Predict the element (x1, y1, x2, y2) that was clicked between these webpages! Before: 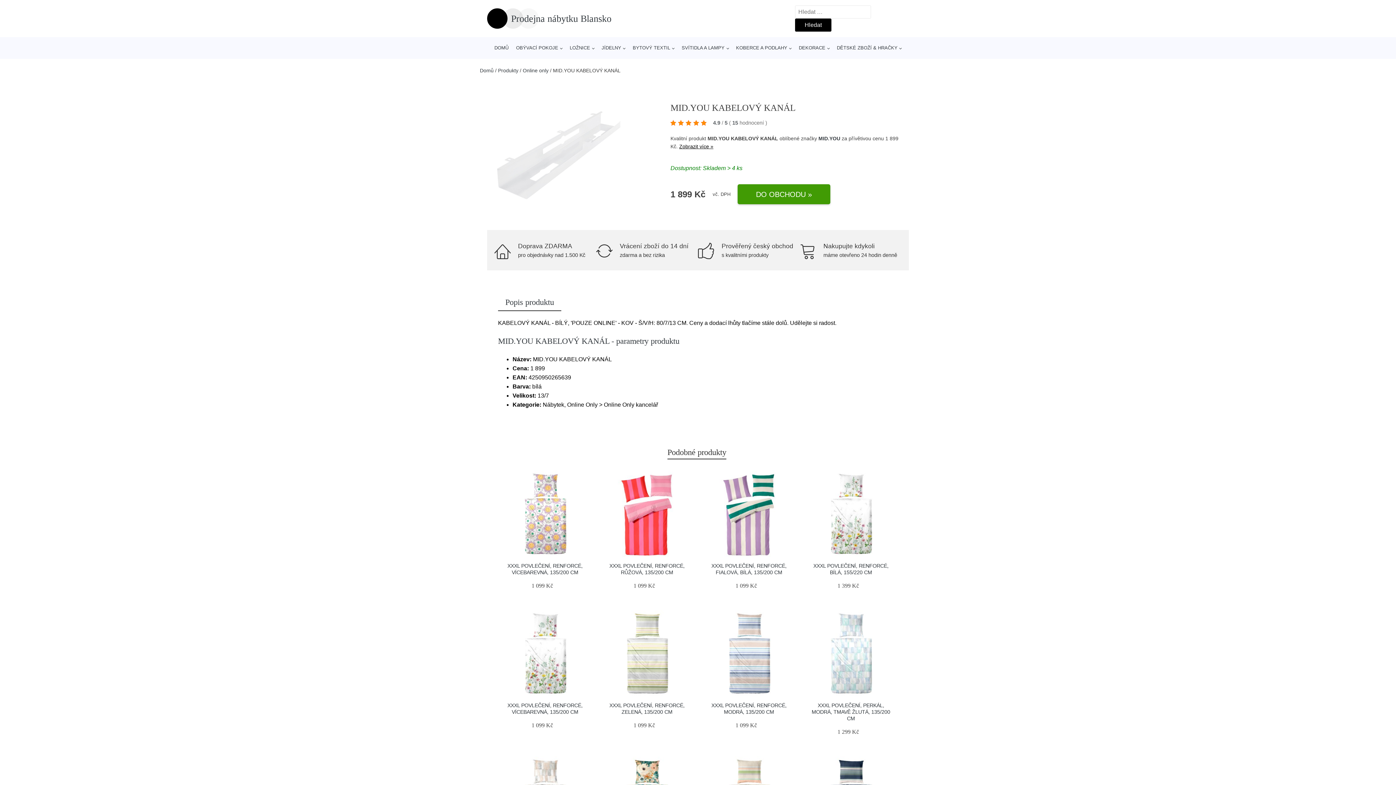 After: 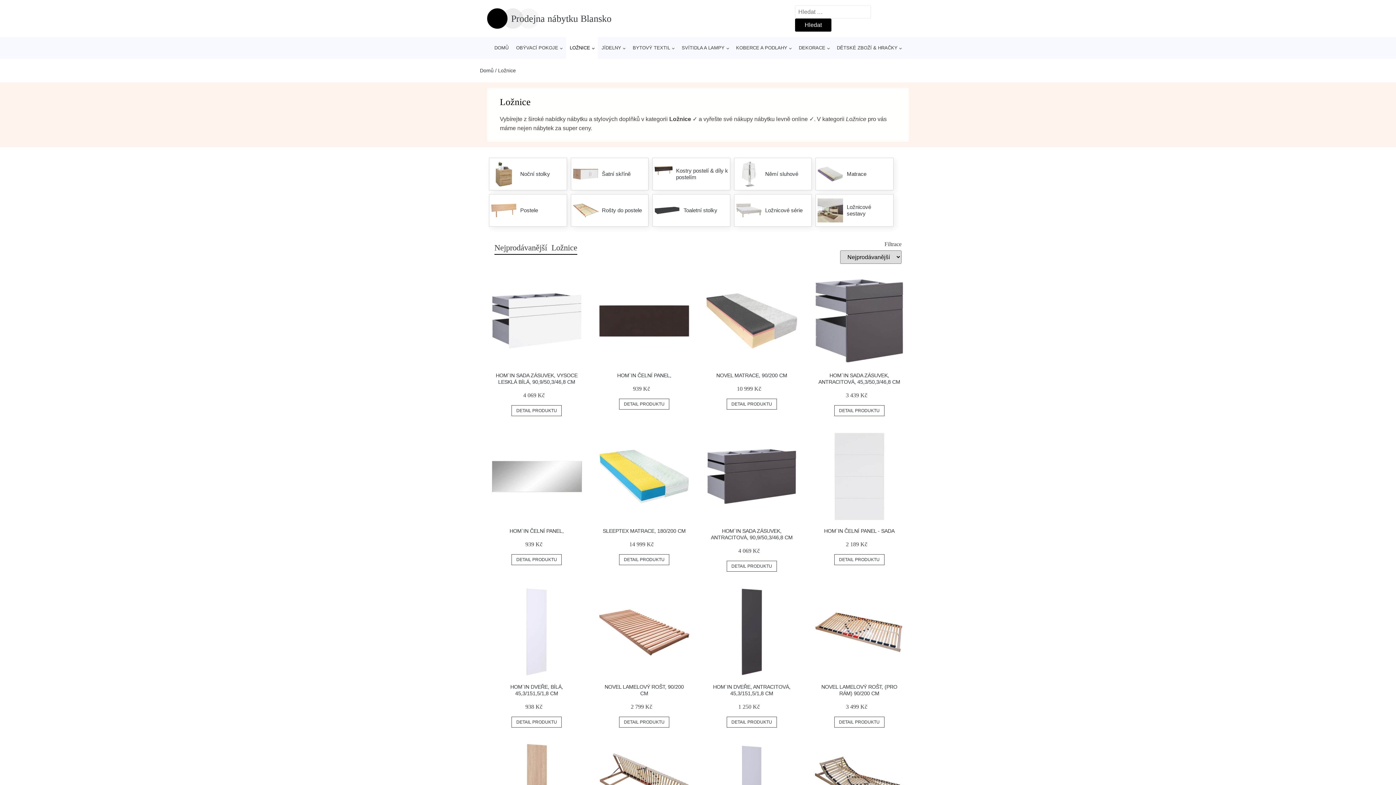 Action: bbox: (566, 37, 597, 58) label: LOŽNICE